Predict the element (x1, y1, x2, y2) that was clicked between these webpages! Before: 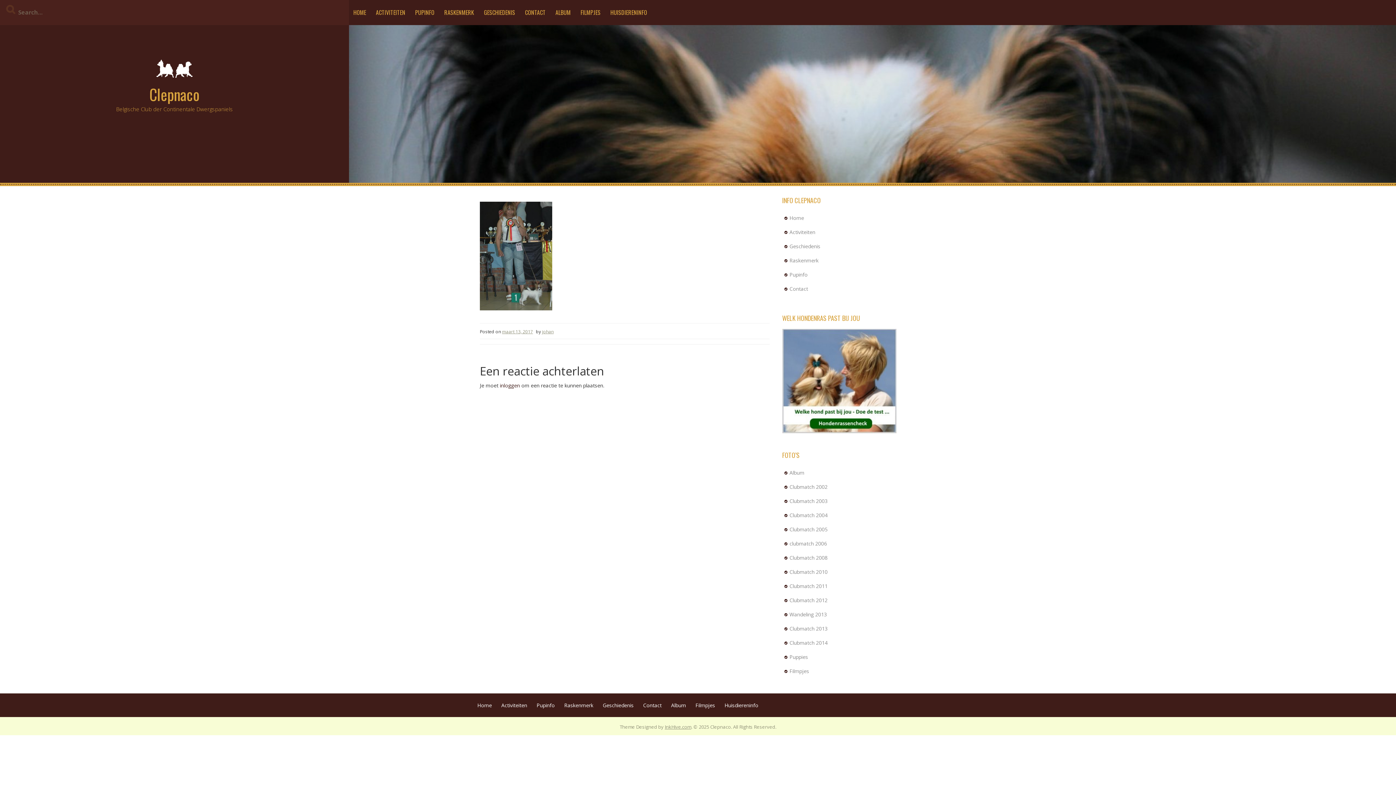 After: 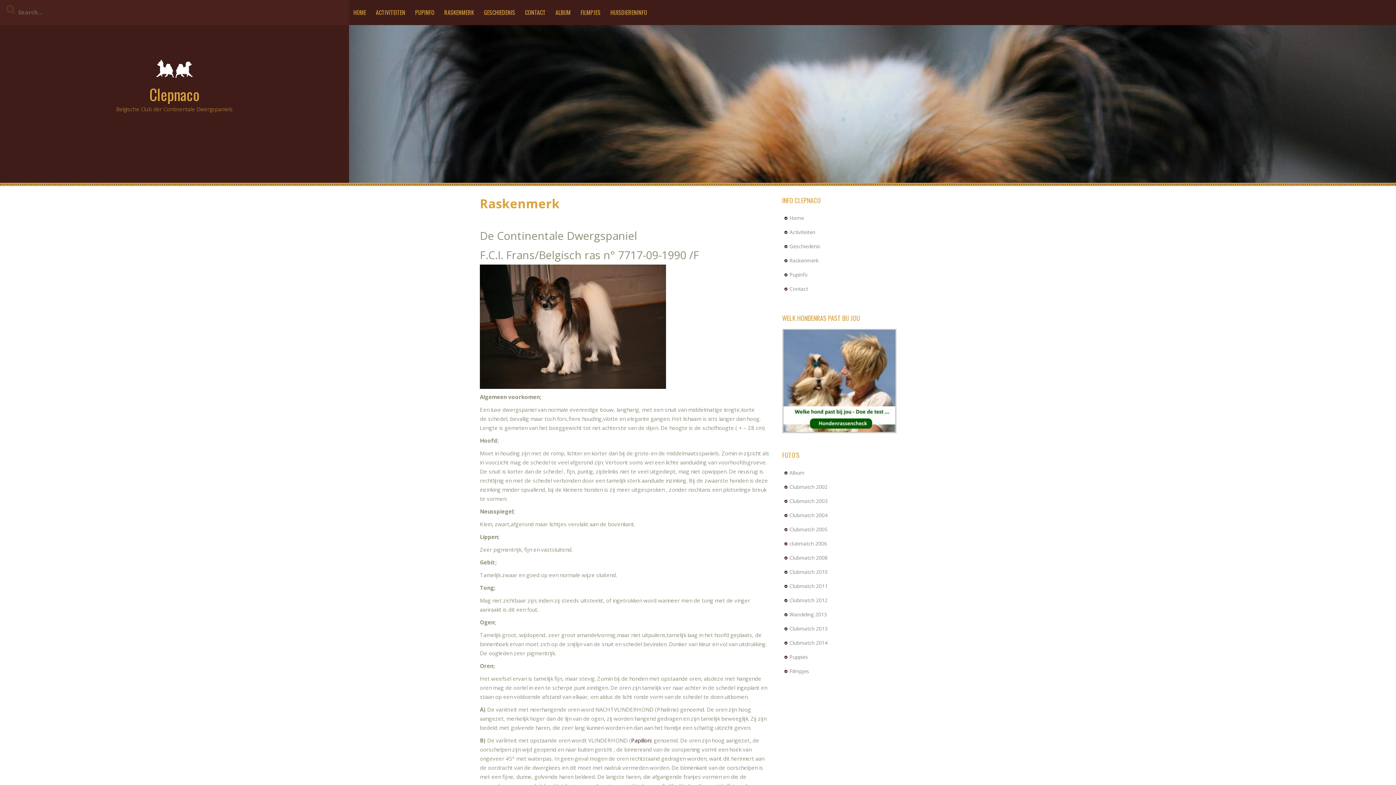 Action: bbox: (559, 693, 598, 717) label: Raskenmerk